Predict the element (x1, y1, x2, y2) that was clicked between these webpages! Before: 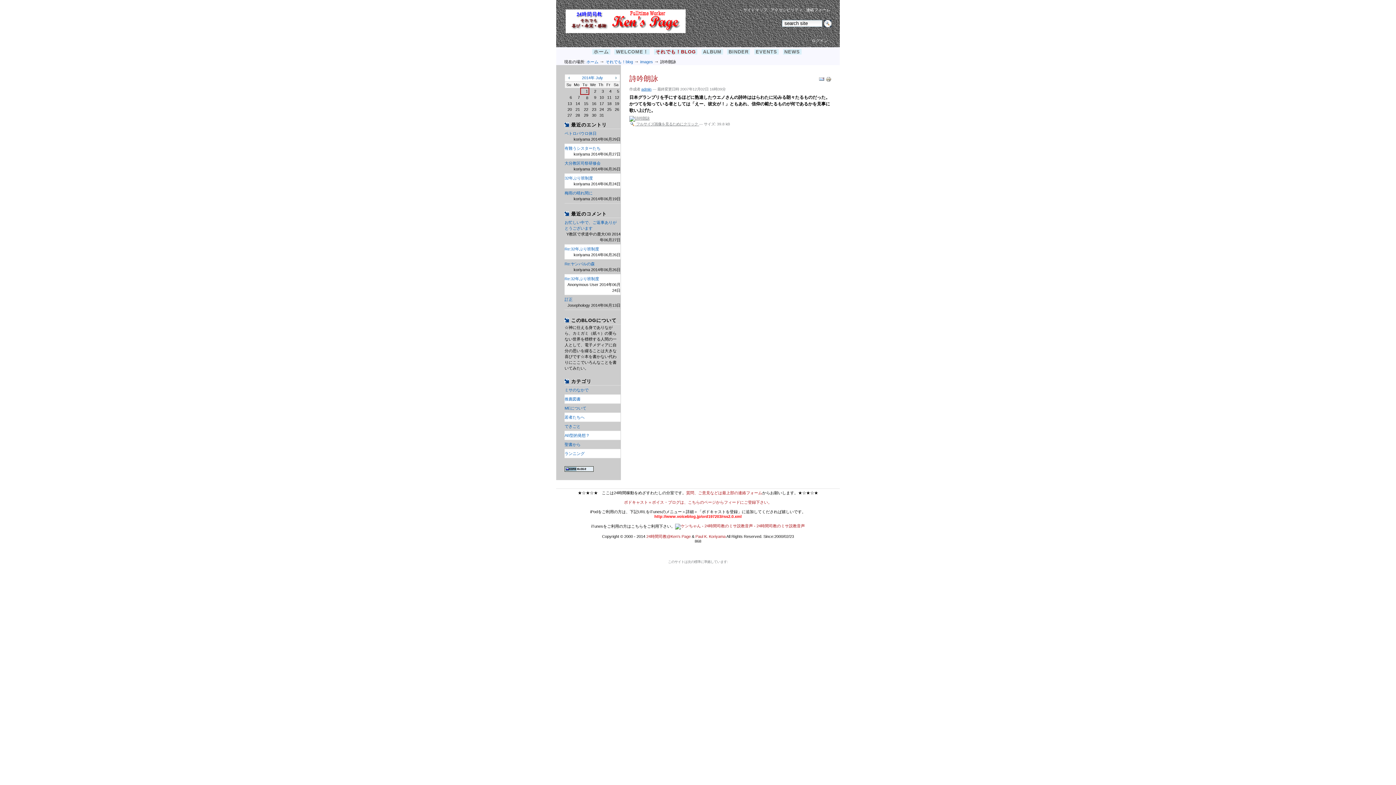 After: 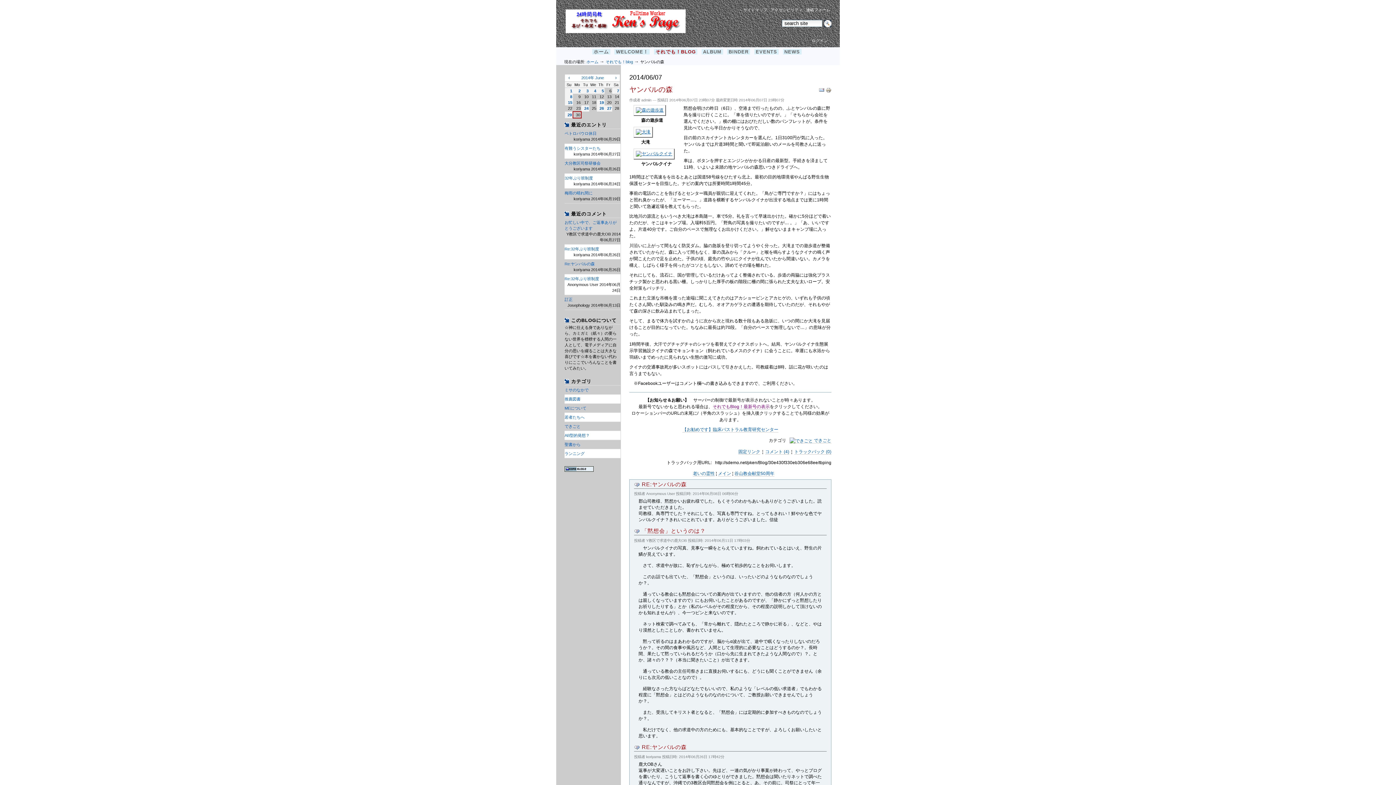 Action: label: Re:ヤンバルの森 bbox: (564, 260, 620, 266)